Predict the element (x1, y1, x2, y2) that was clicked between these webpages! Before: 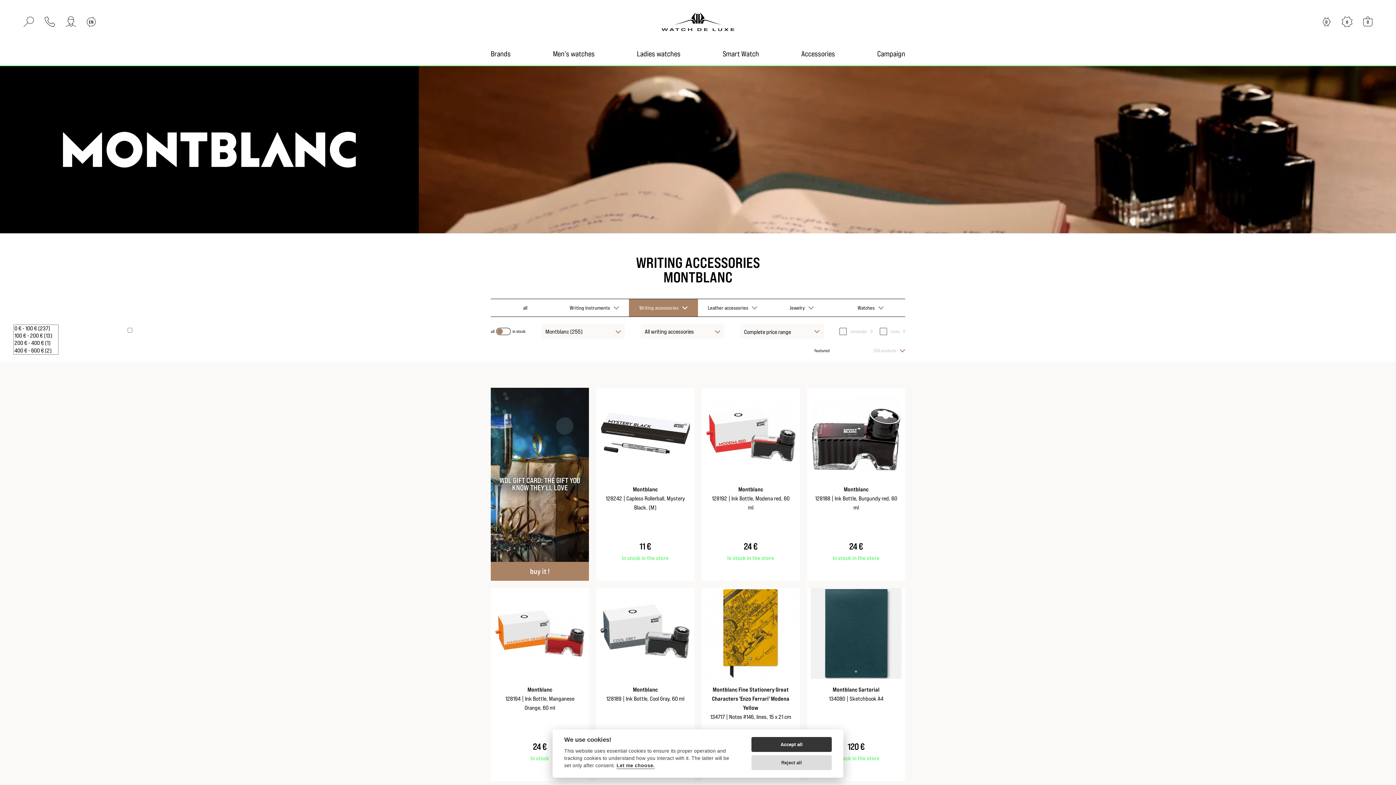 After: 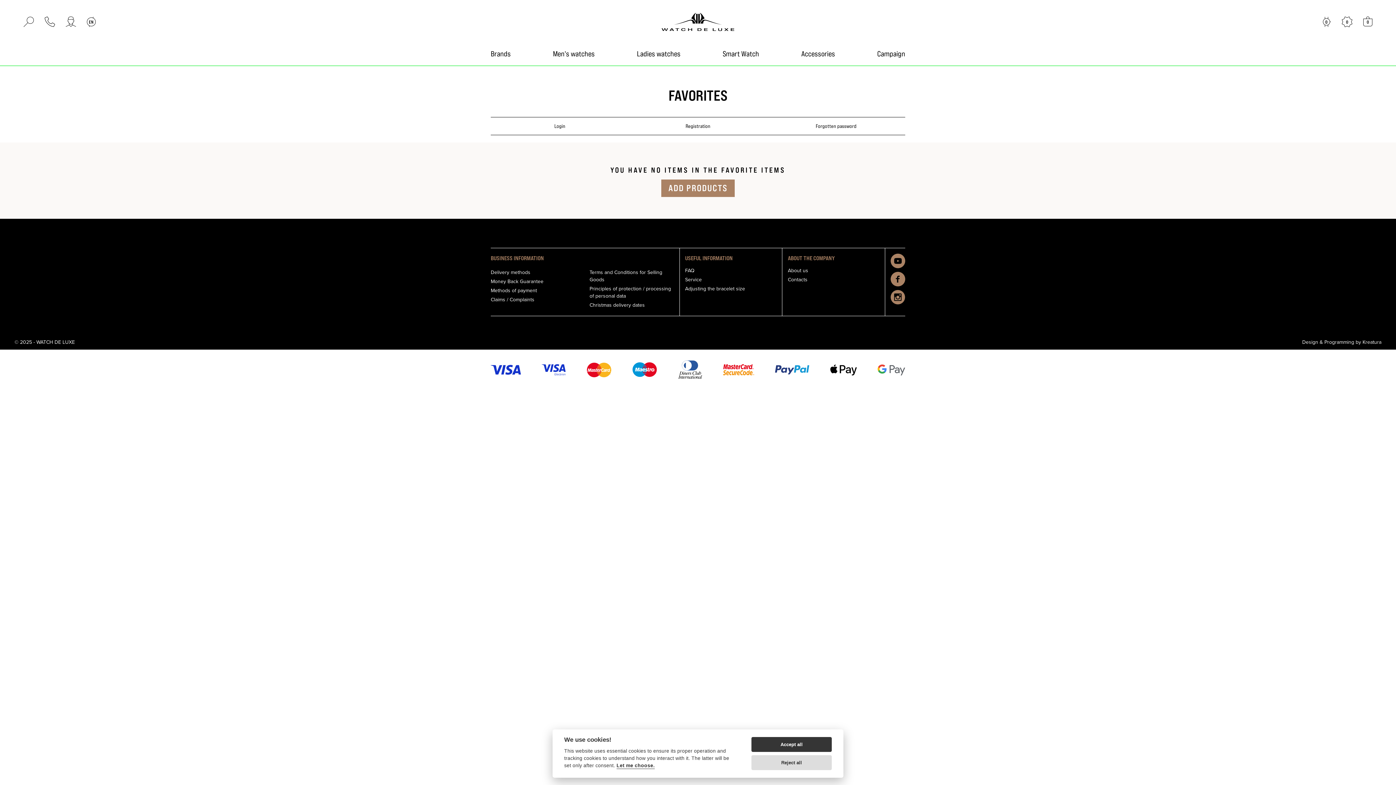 Action: label: 0
Favorites bbox: (1336, 16, 1358, 27)